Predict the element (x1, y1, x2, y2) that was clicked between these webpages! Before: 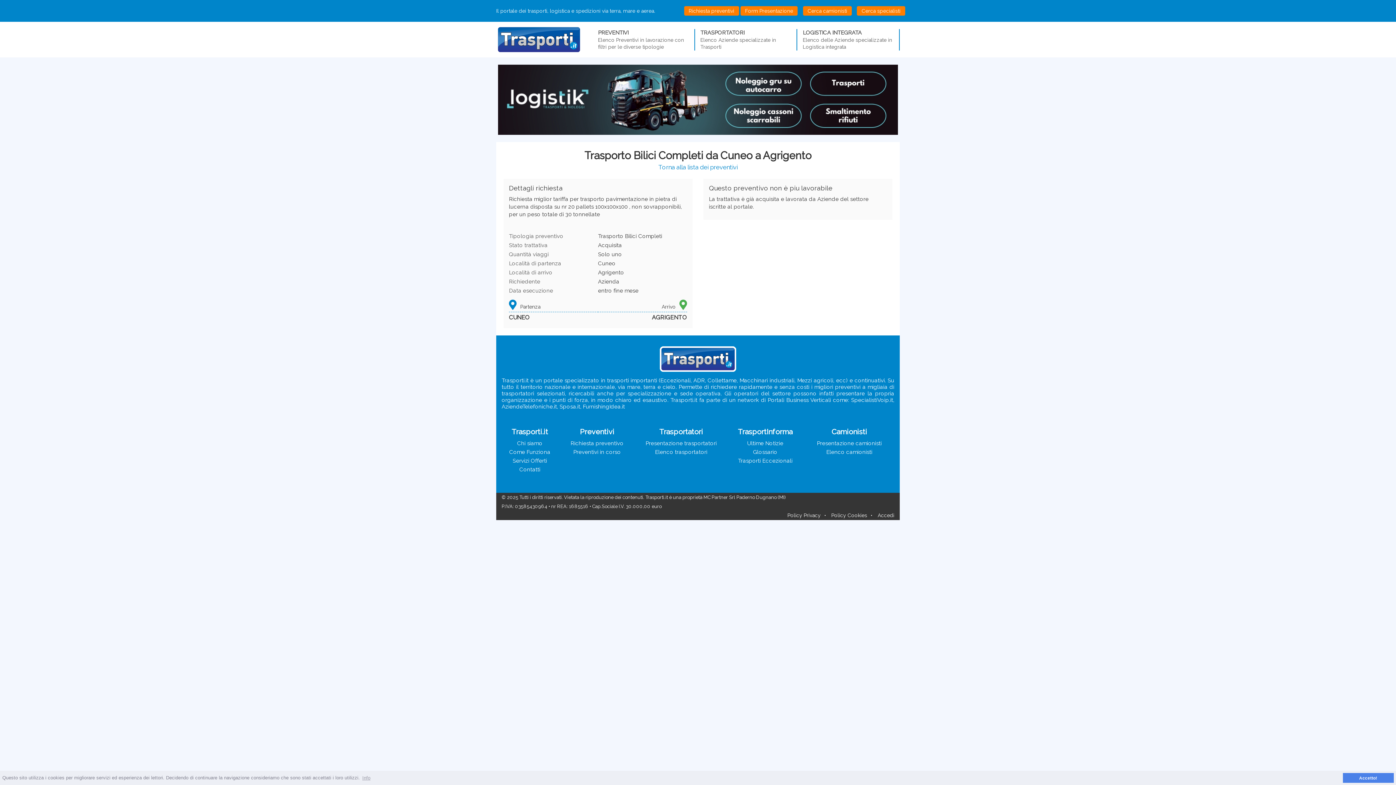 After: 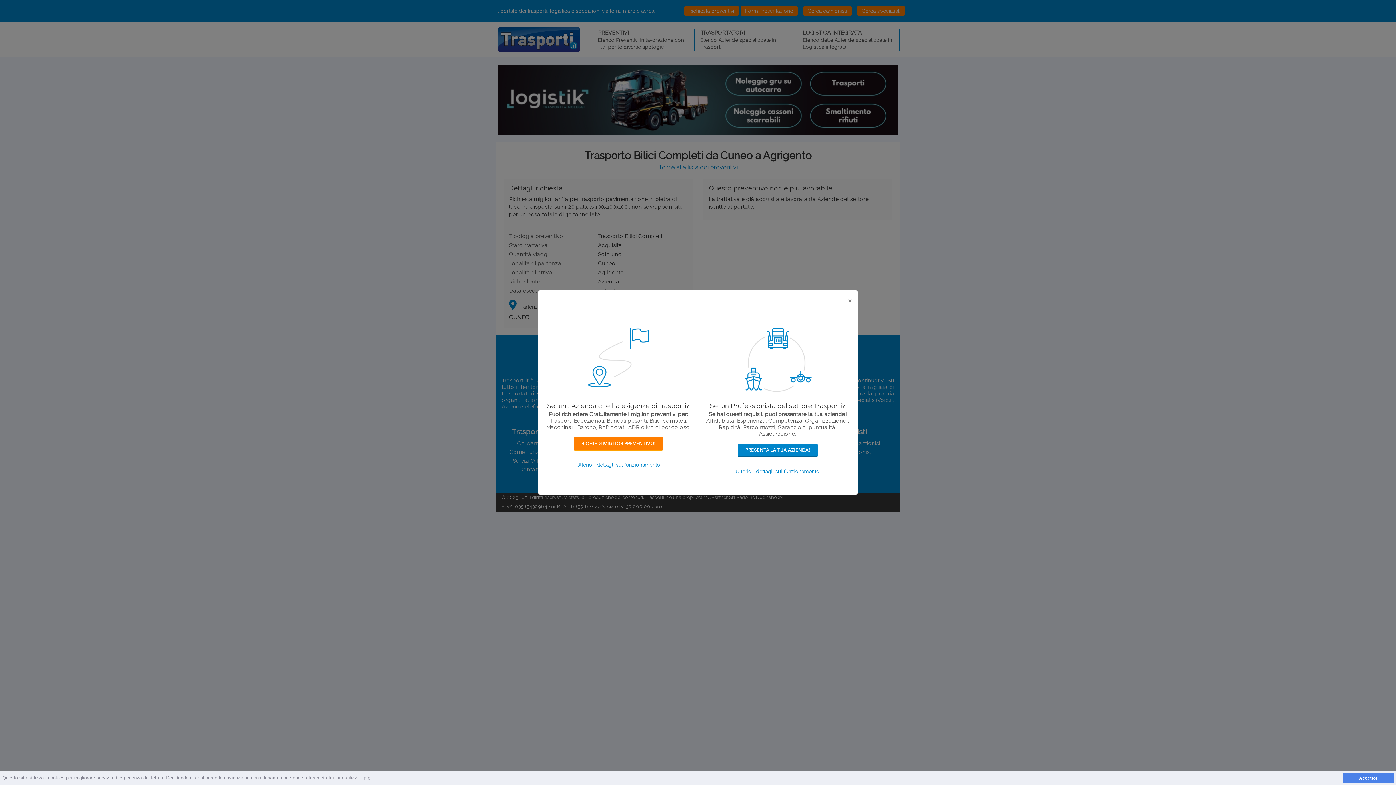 Action: label: Come Funziona bbox: (509, 449, 550, 455)